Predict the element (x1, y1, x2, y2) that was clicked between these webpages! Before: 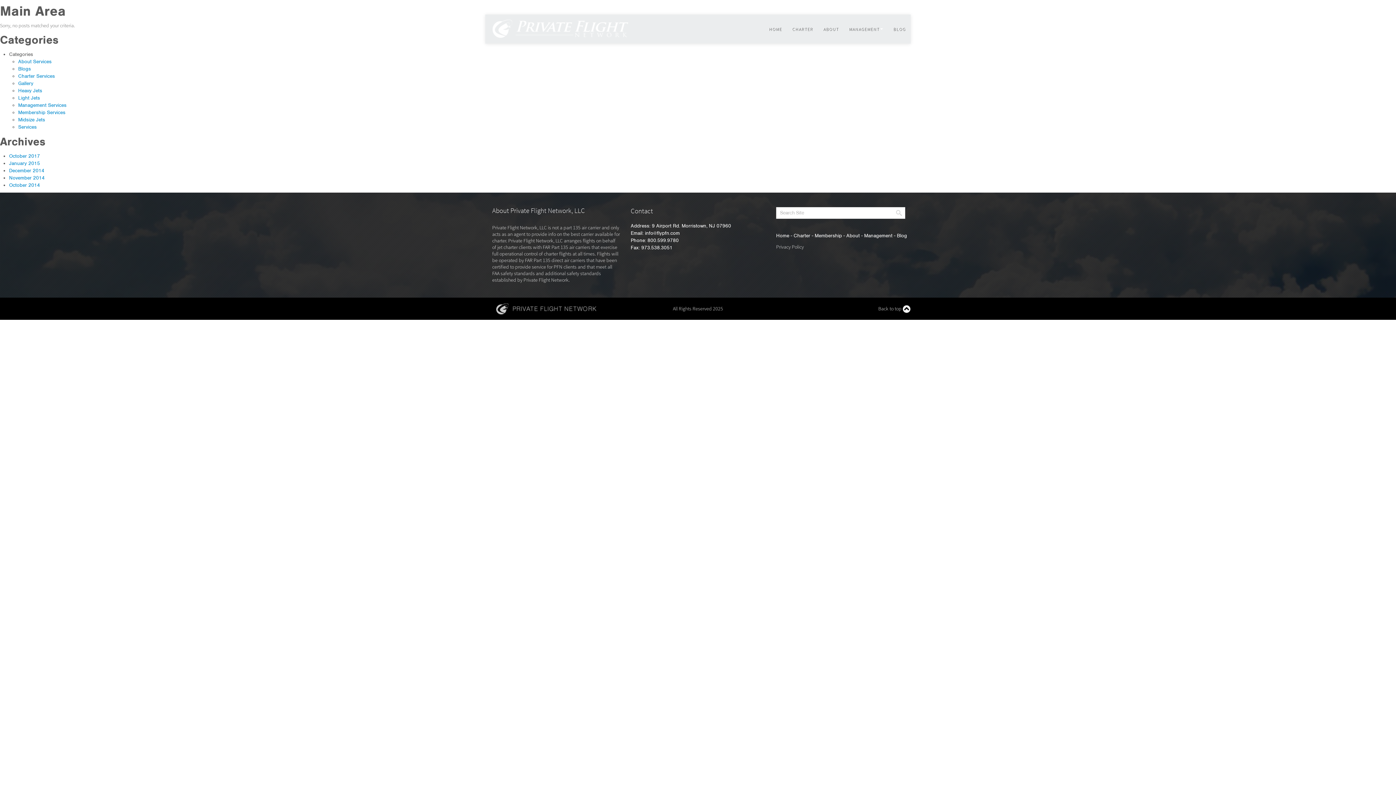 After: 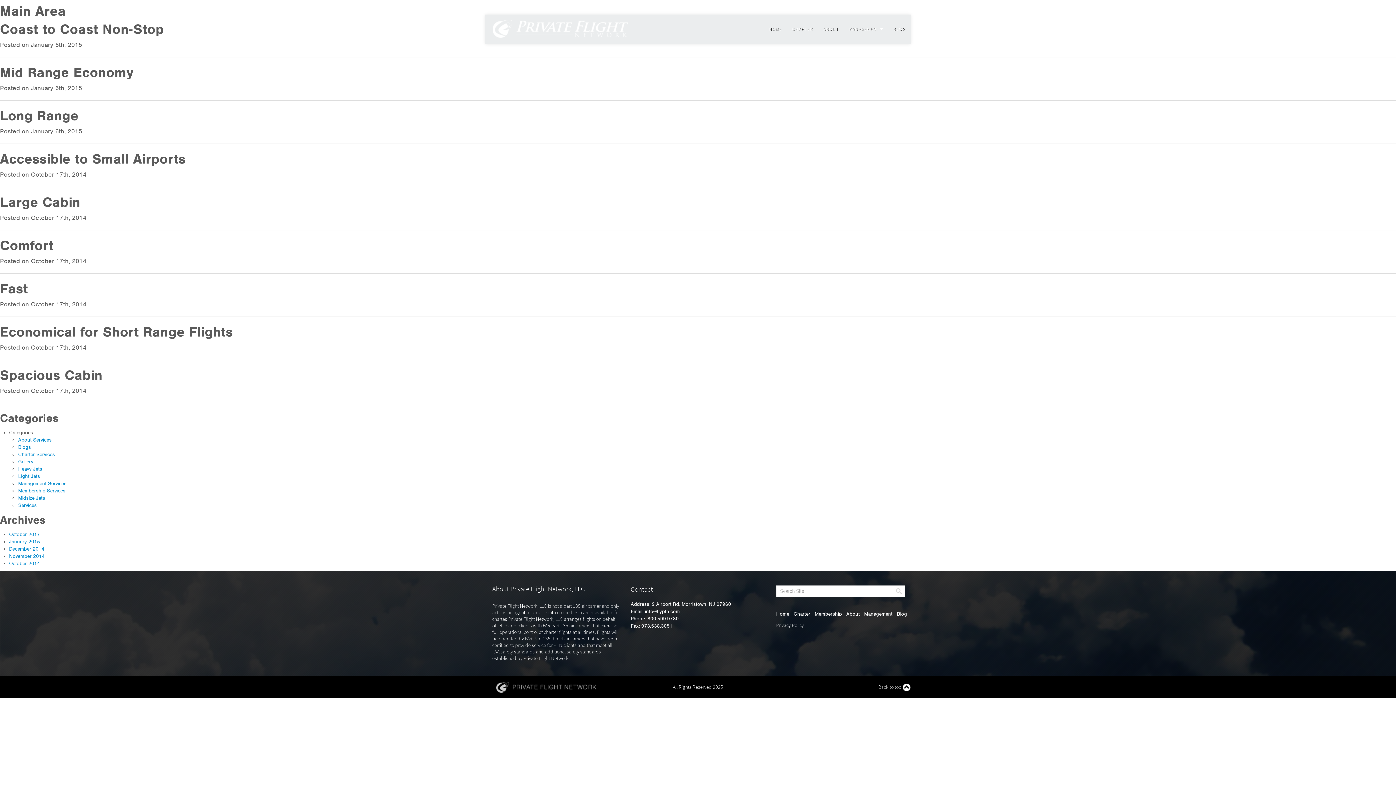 Action: bbox: (18, 80, 33, 86) label: Gallery